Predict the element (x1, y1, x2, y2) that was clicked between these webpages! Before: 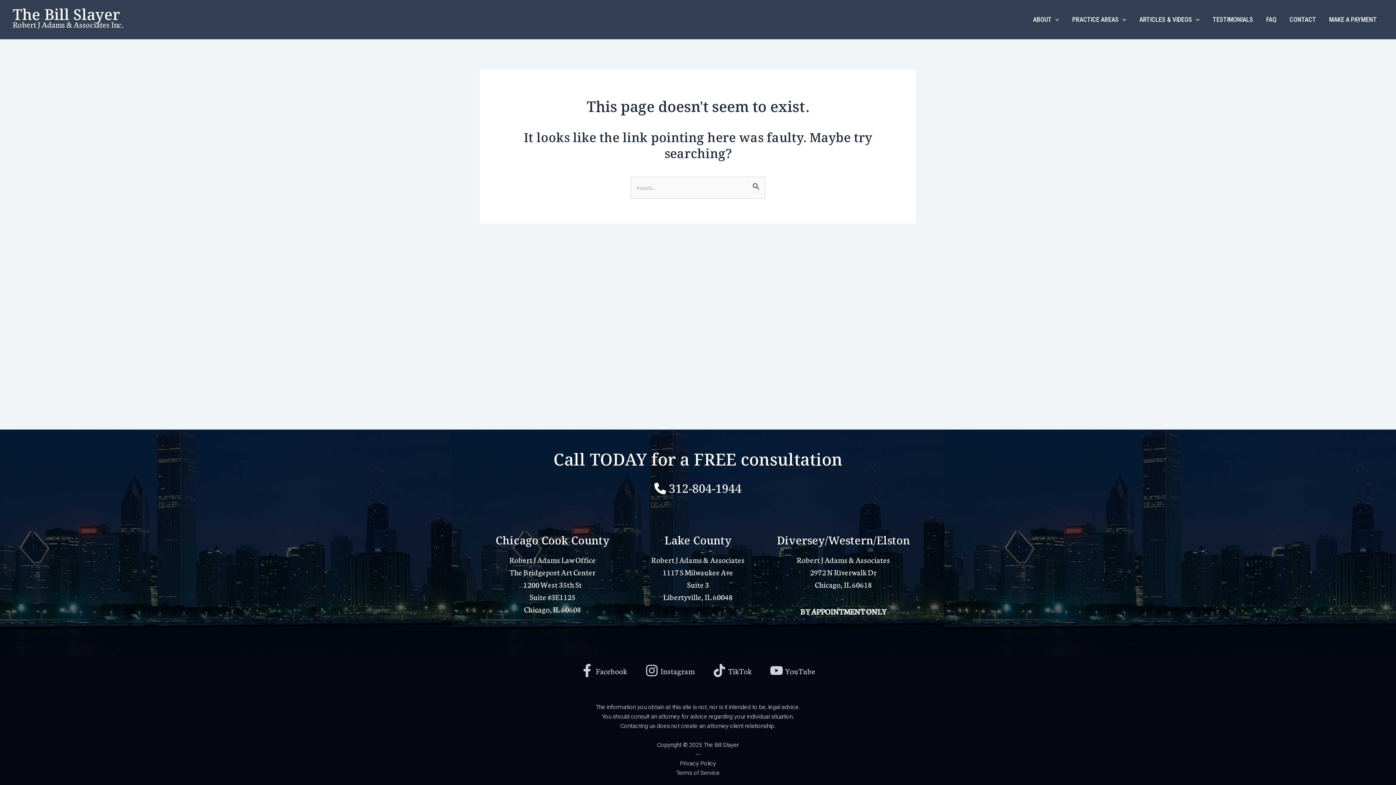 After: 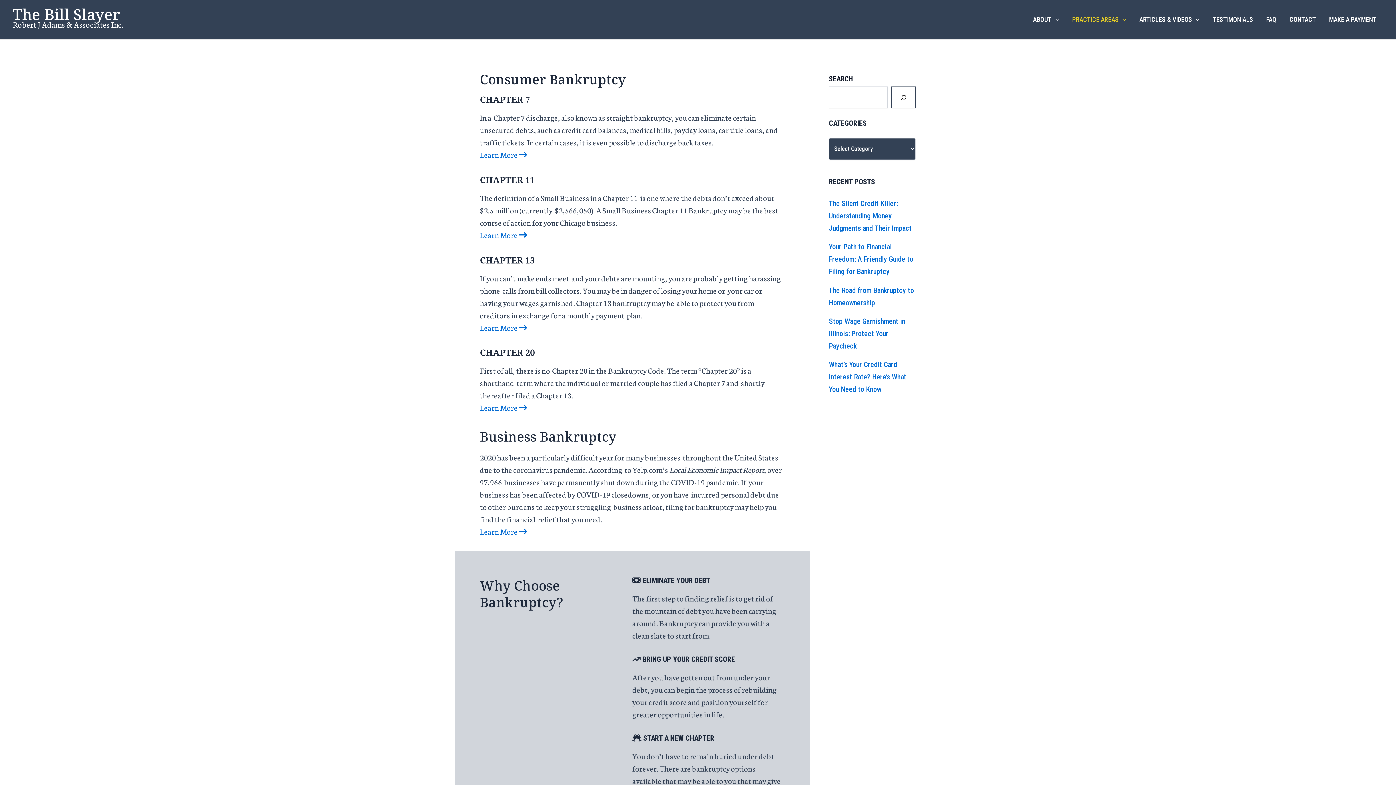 Action: label: PRACTICE AREAS bbox: (1065, 5, 1133, 34)